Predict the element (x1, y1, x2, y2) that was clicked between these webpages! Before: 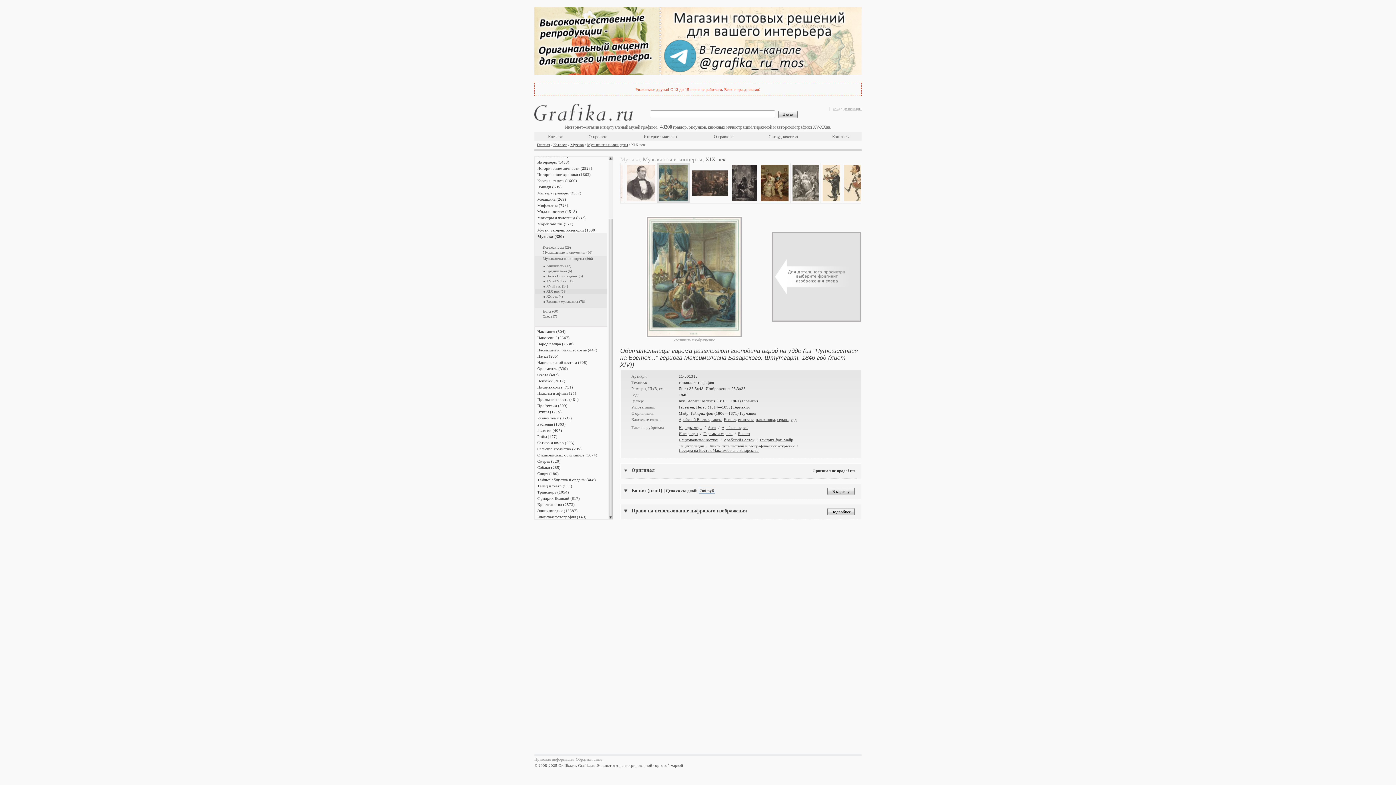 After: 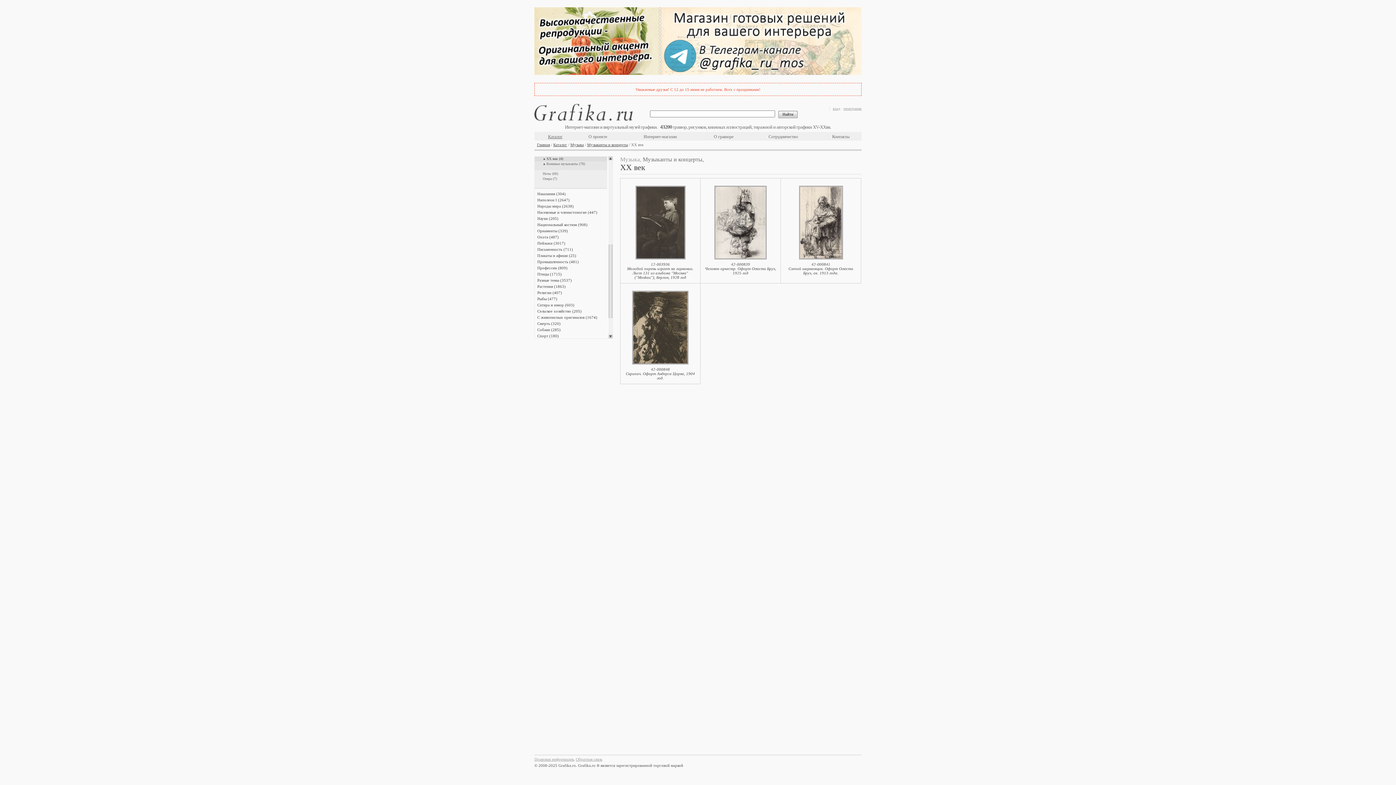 Action: bbox: (543, 294, 607, 298) label: XX век (4)